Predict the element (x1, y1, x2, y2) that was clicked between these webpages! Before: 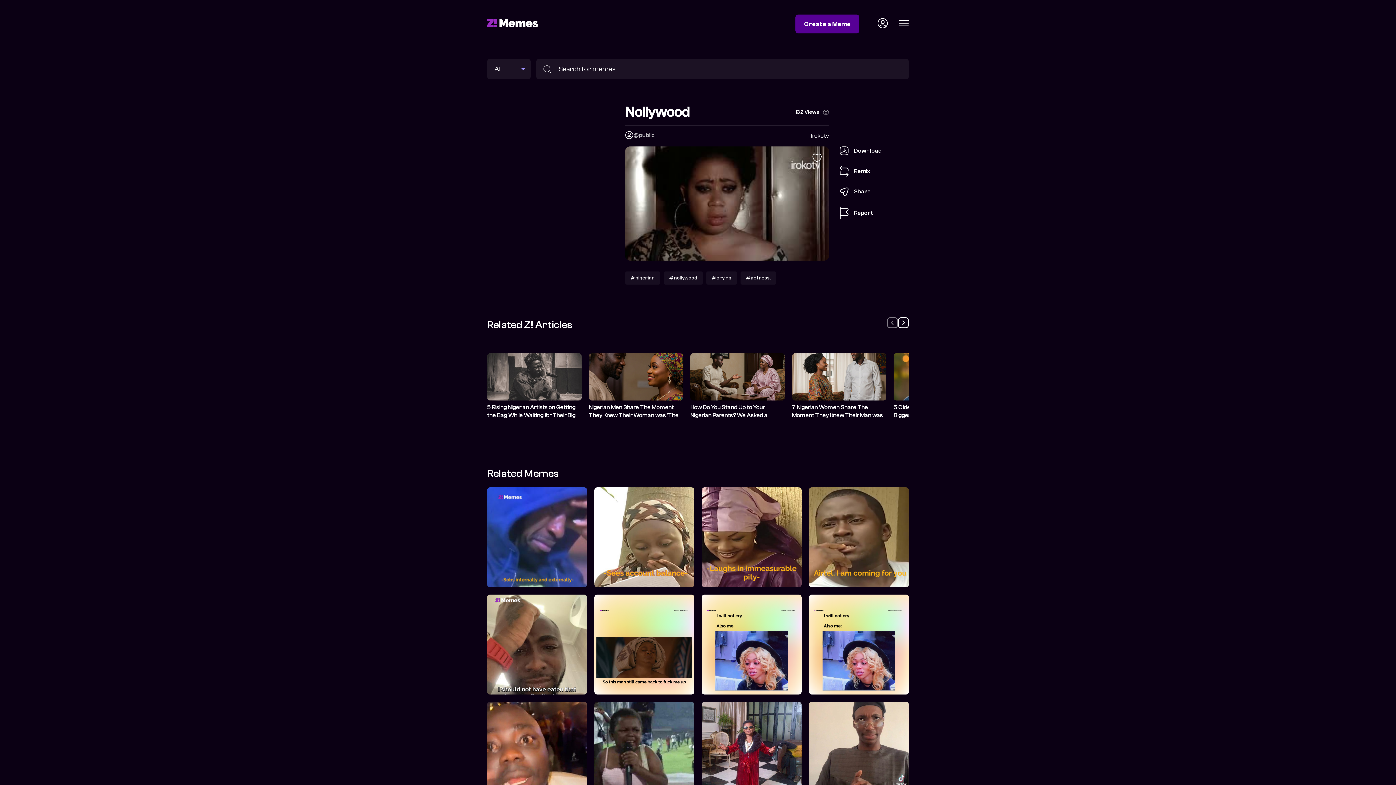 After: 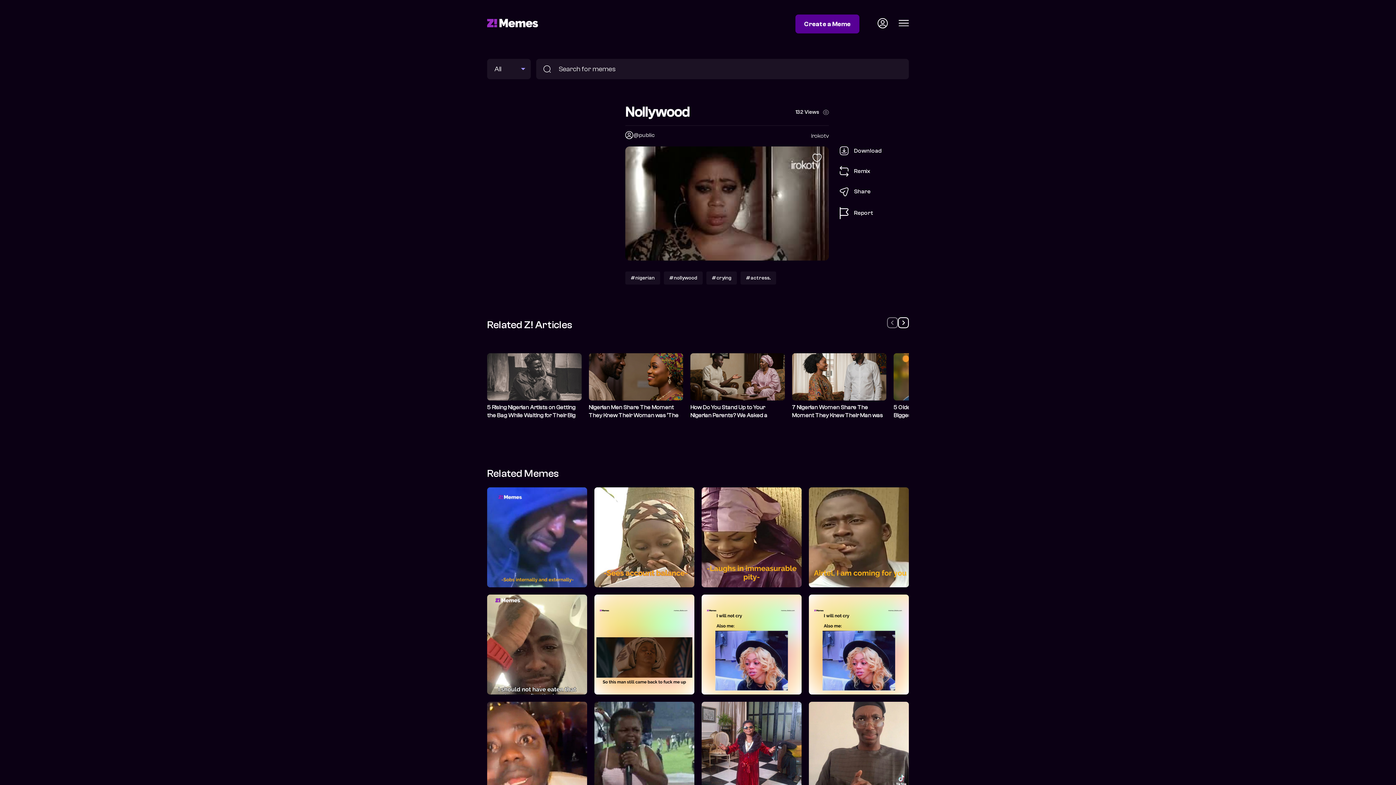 Action: bbox: (792, 353, 886, 419) label: 7 Nigerian Women Share The Moment They Knew Their Man was “The One”